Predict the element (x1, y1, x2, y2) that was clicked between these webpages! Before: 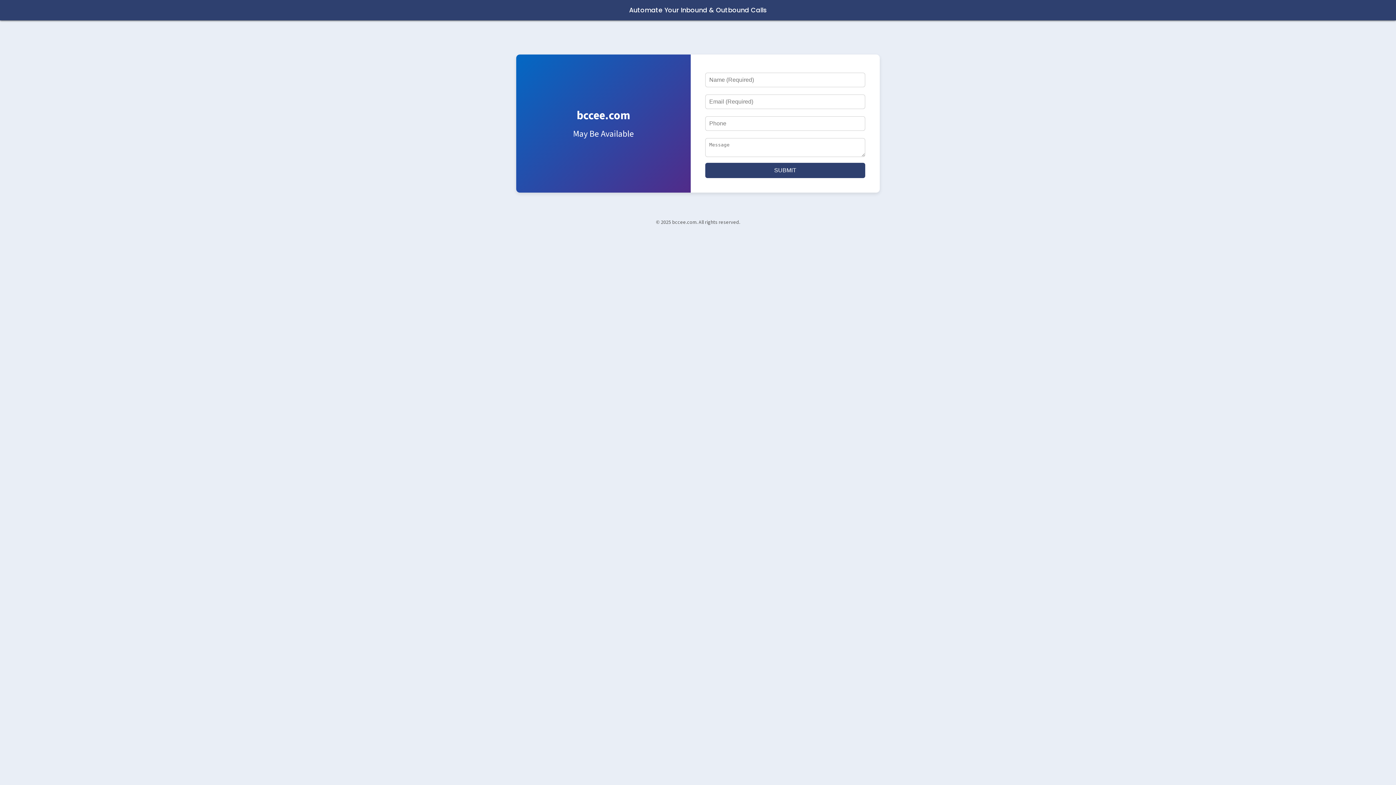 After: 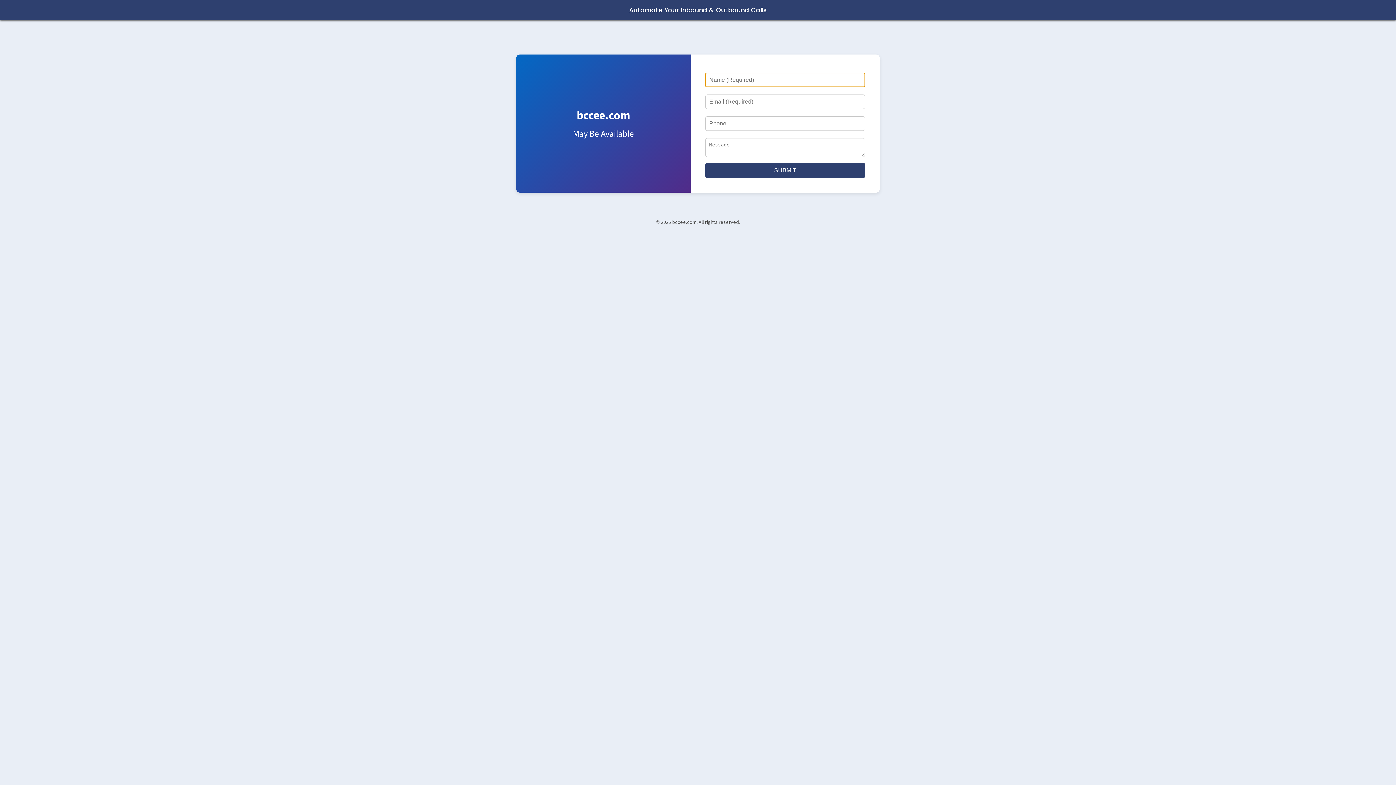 Action: bbox: (705, 162, 865, 178) label: SUBMIT